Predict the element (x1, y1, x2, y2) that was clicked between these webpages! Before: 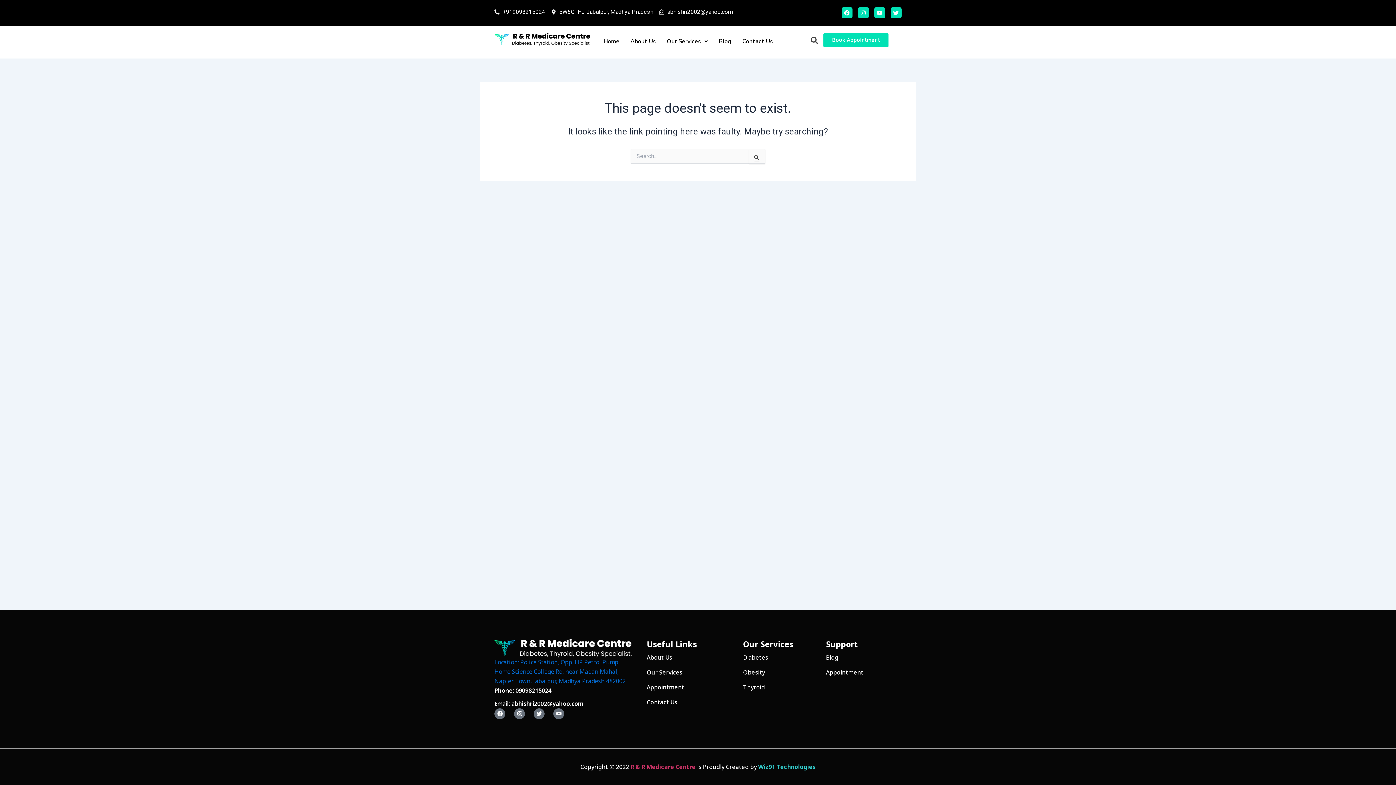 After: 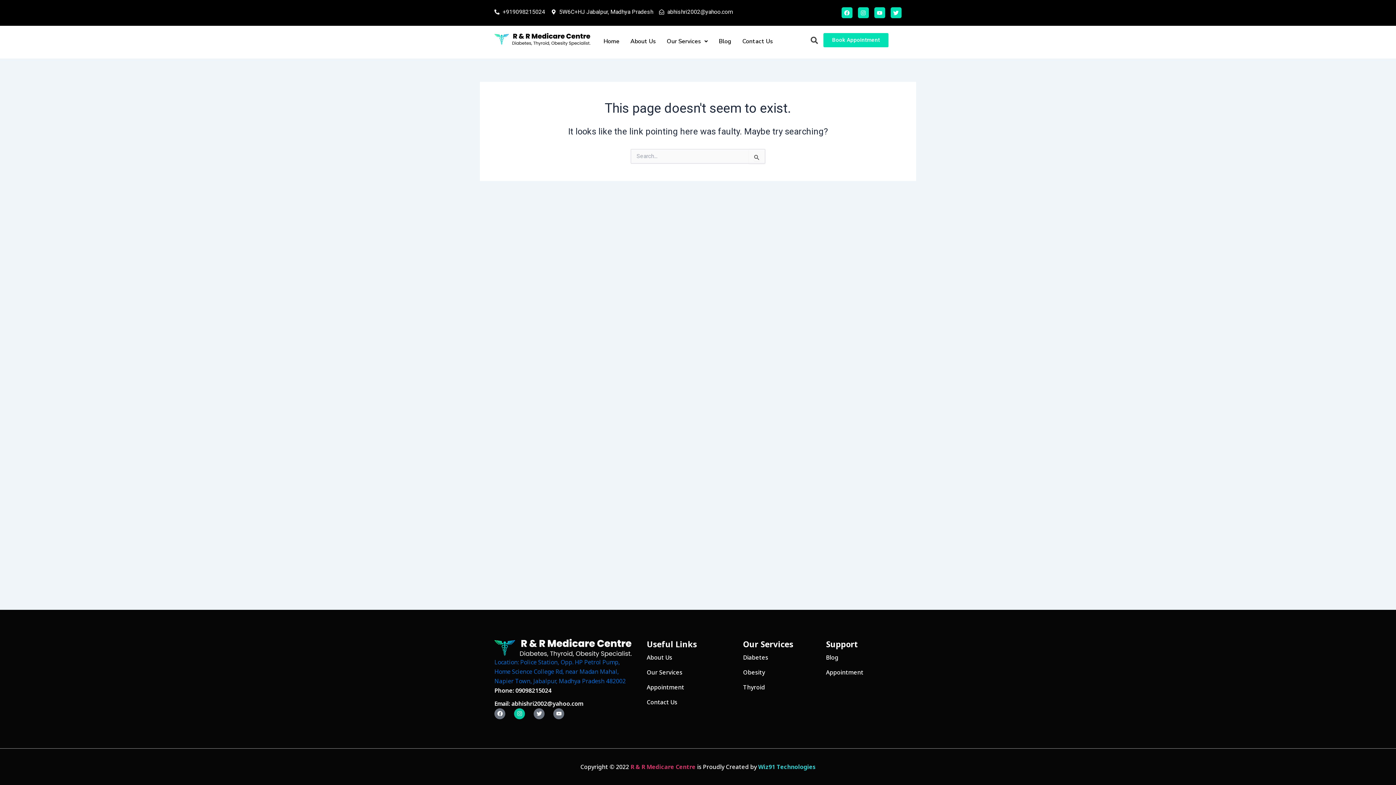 Action: bbox: (514, 708, 525, 719) label: Instagram